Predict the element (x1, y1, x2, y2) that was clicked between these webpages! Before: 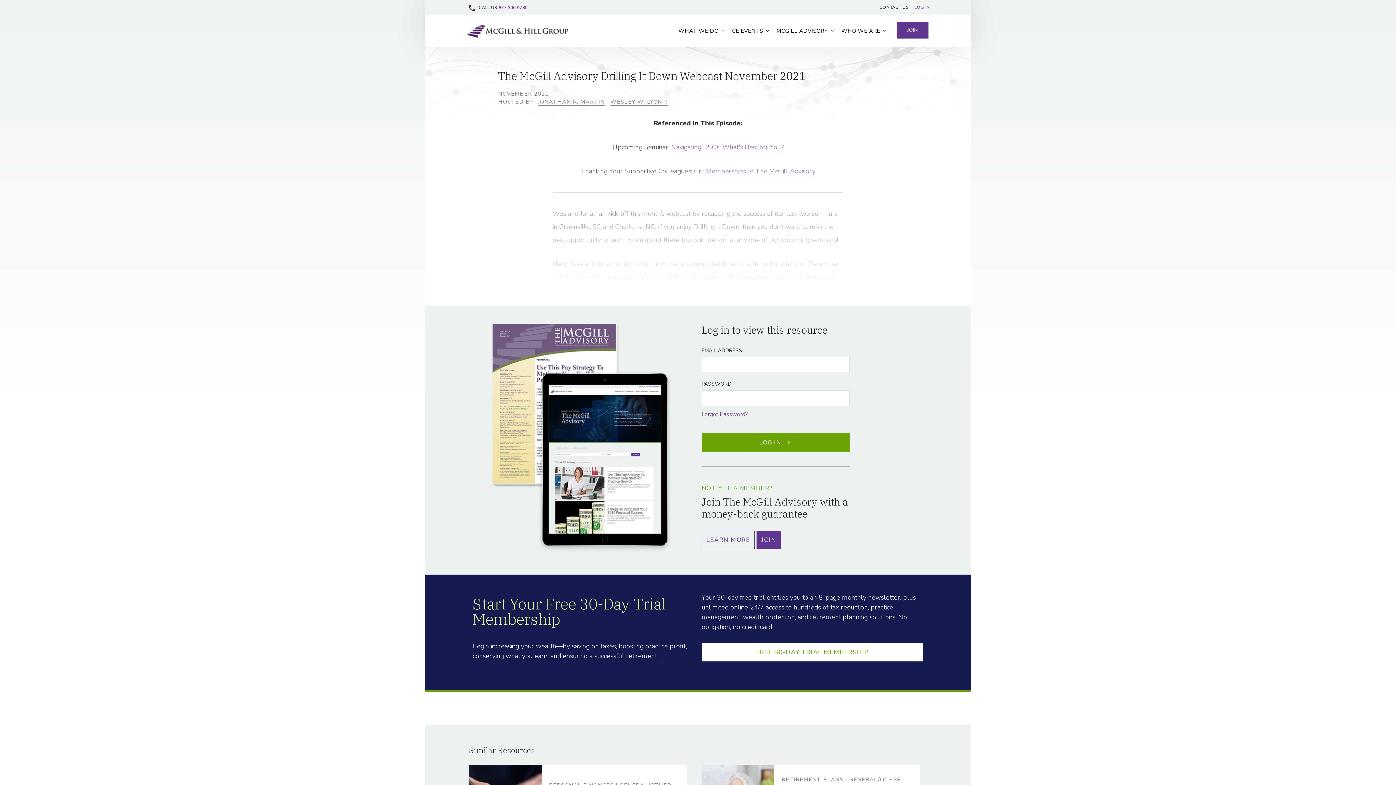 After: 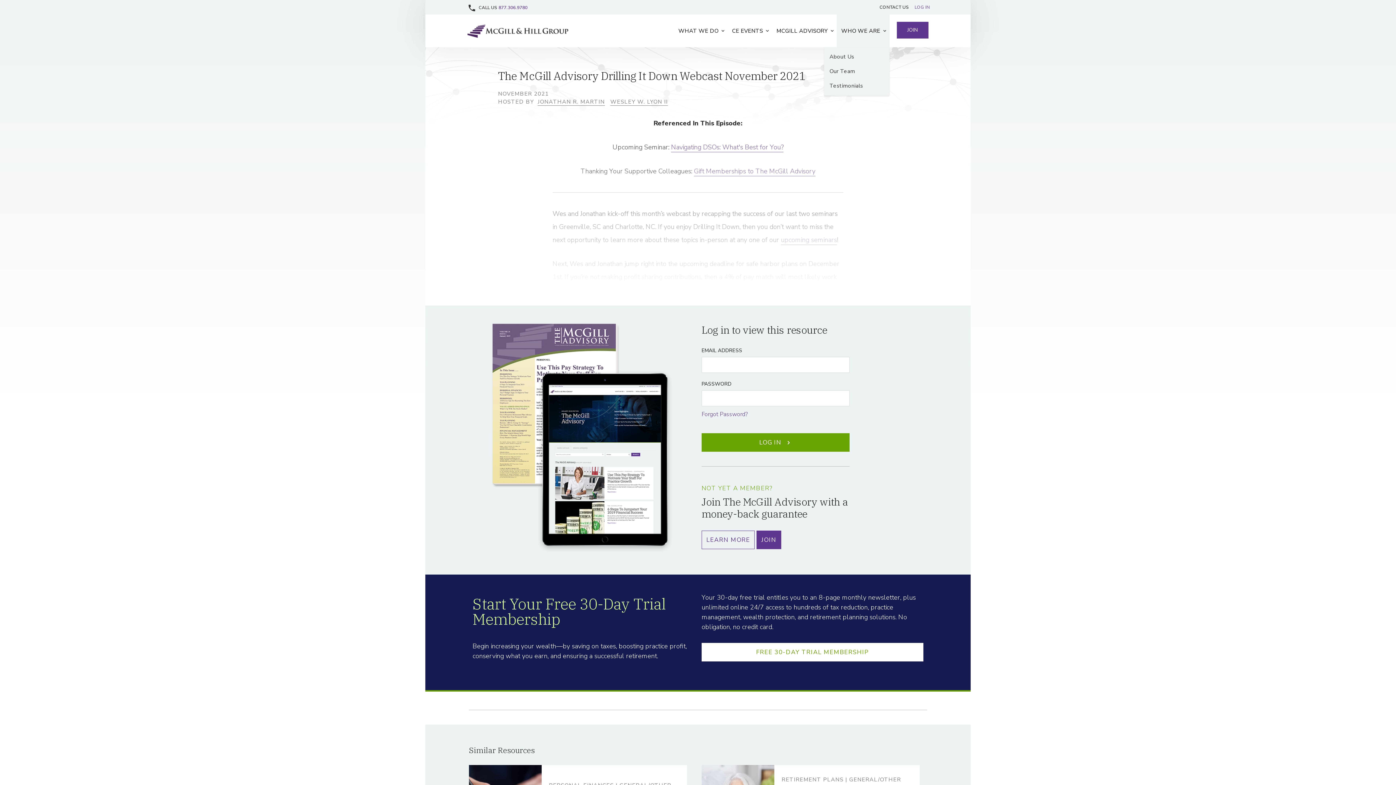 Action: label: WHO WE ARE  bbox: (837, 14, 889, 47)